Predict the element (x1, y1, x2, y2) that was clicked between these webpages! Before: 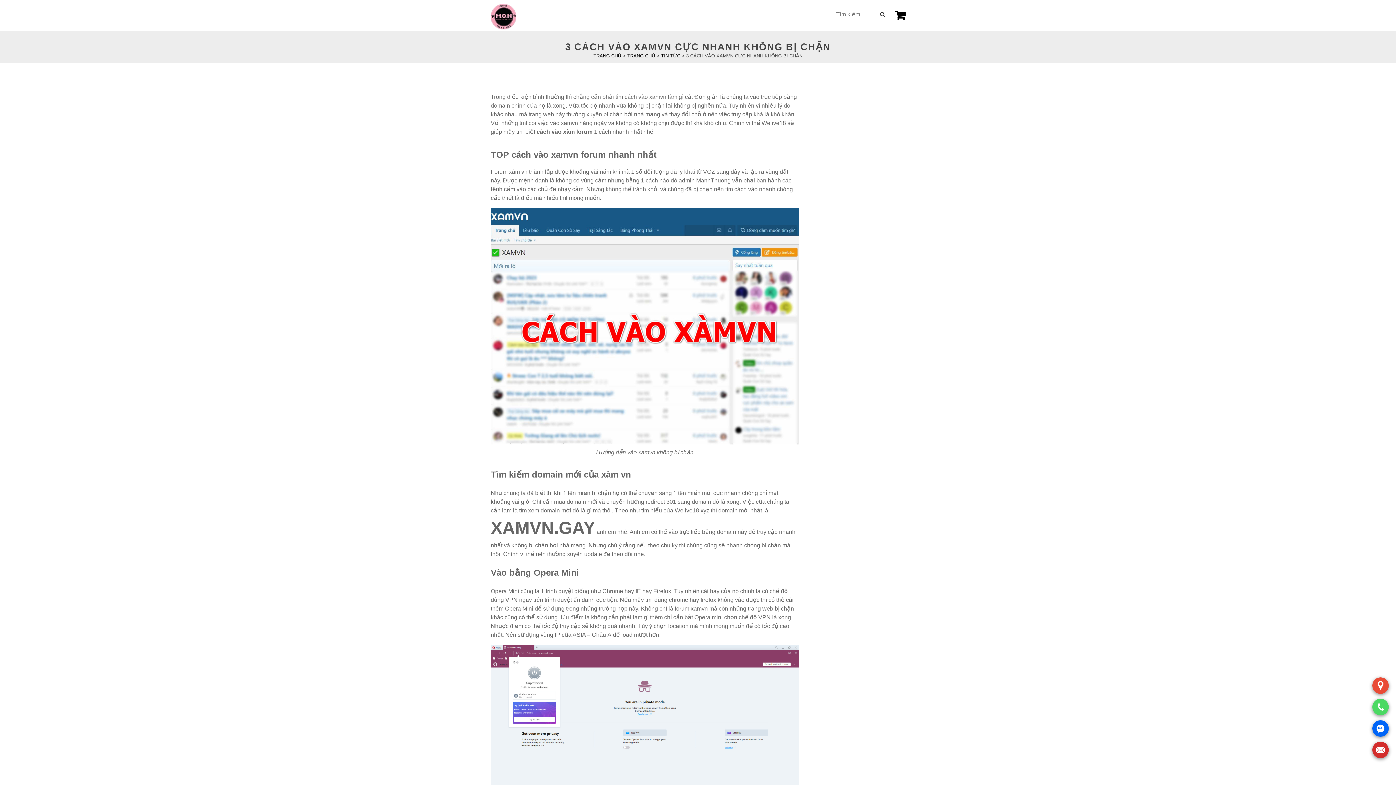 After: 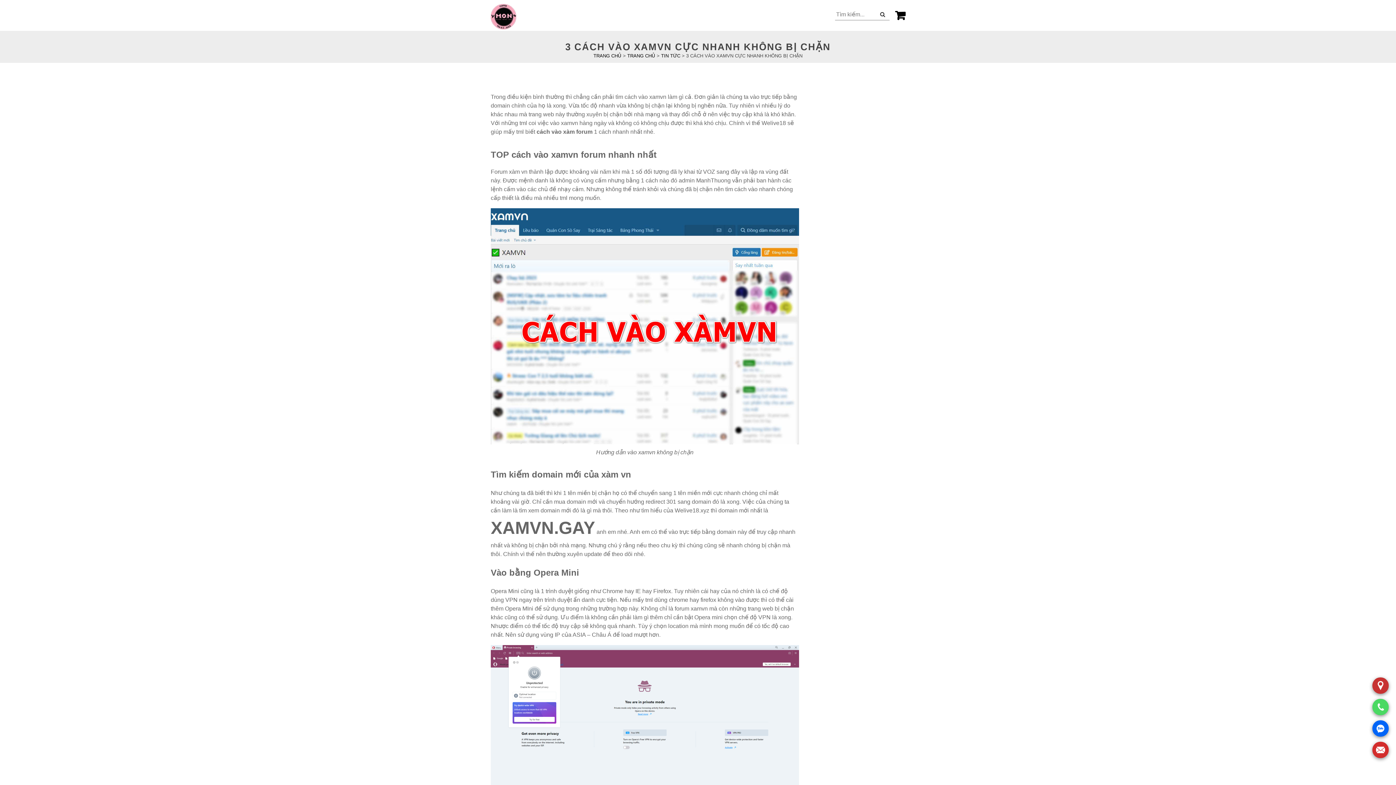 Action: bbox: (1372, 682, 1389, 688)